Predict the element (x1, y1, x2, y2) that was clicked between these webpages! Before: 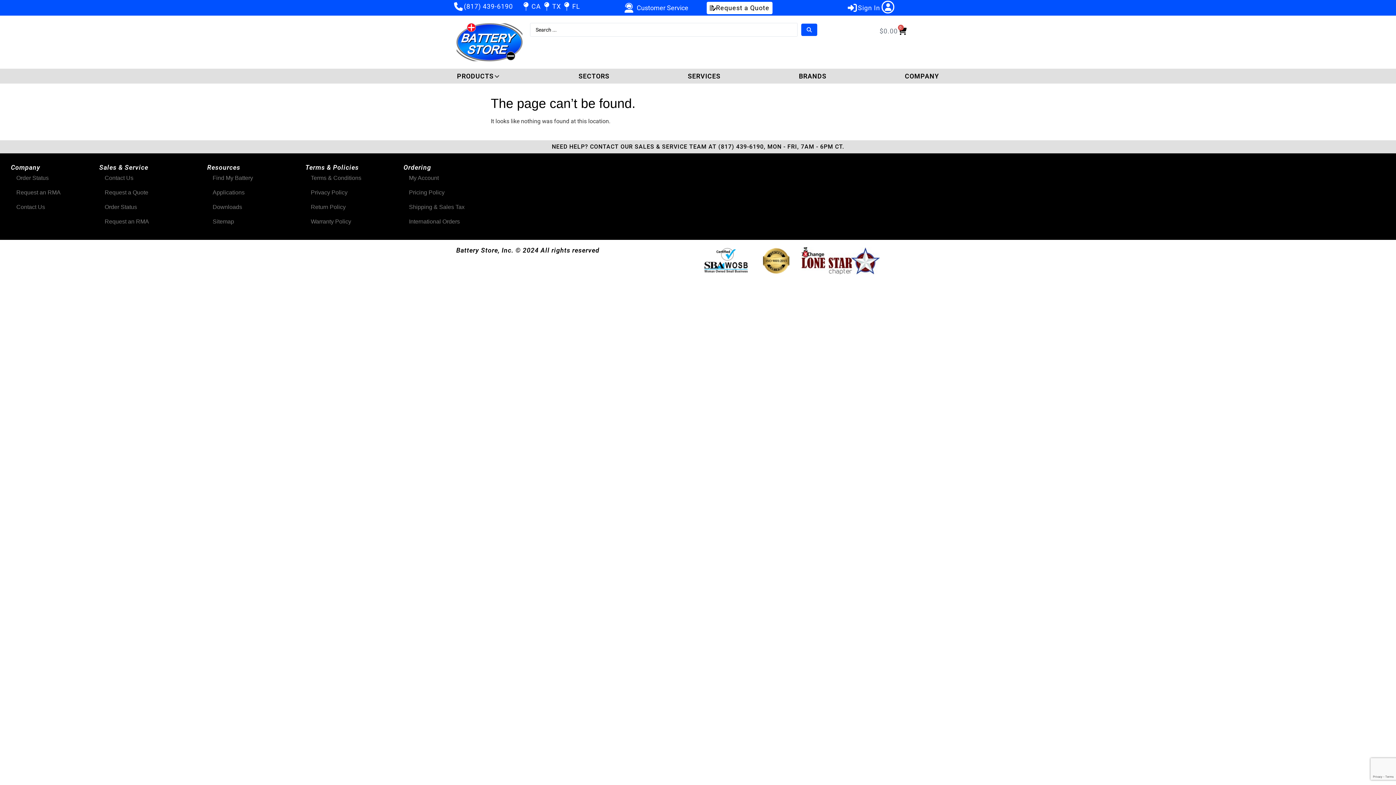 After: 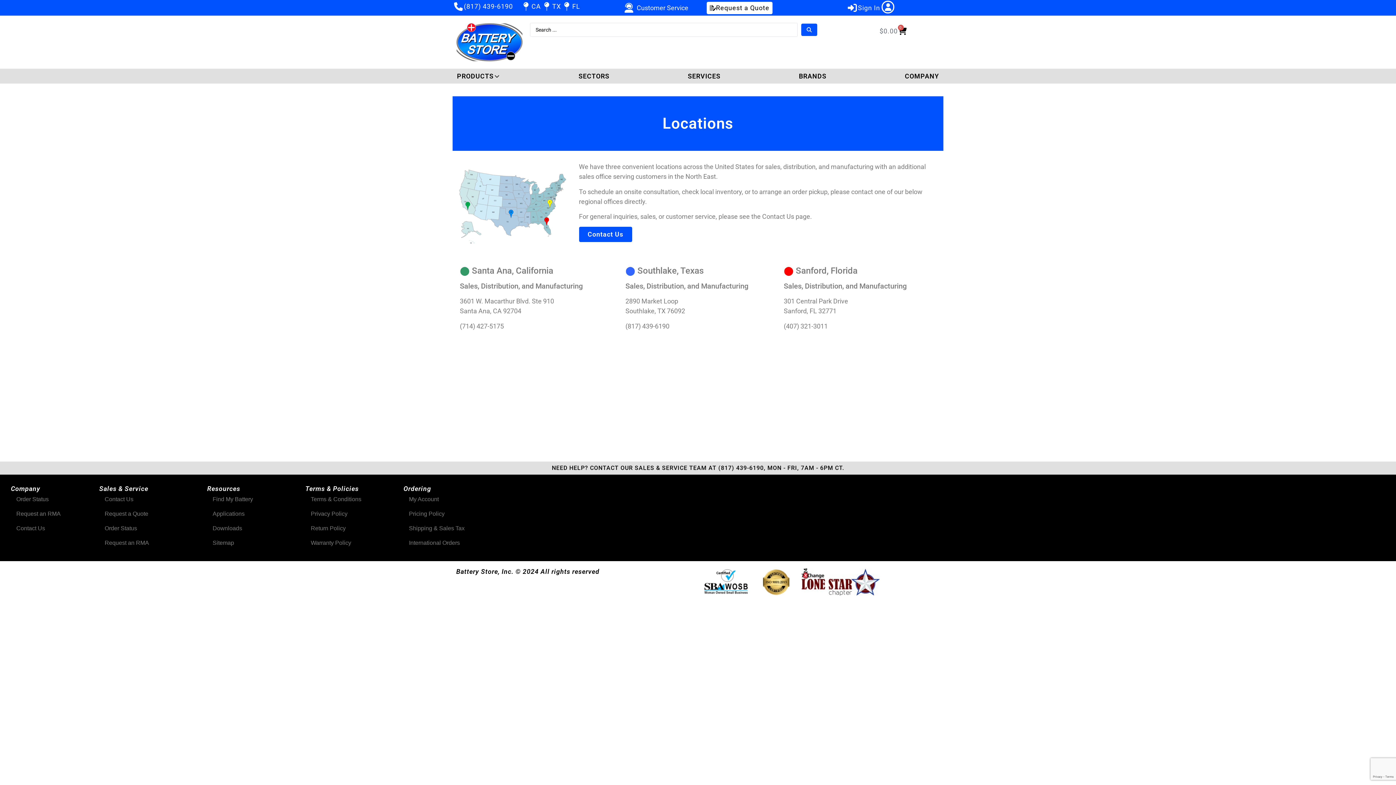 Action: label: FL
FL bbox: (561, 0, 580, 12)